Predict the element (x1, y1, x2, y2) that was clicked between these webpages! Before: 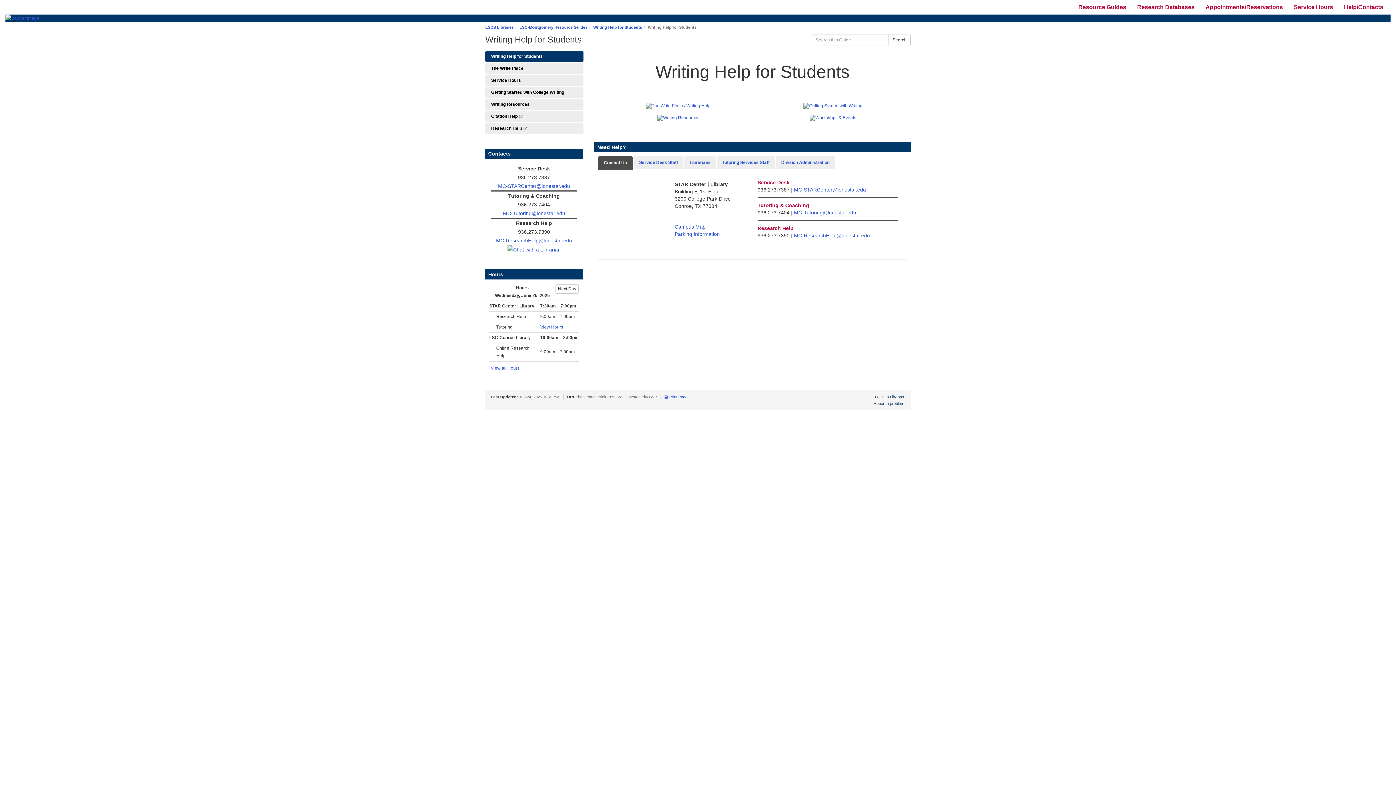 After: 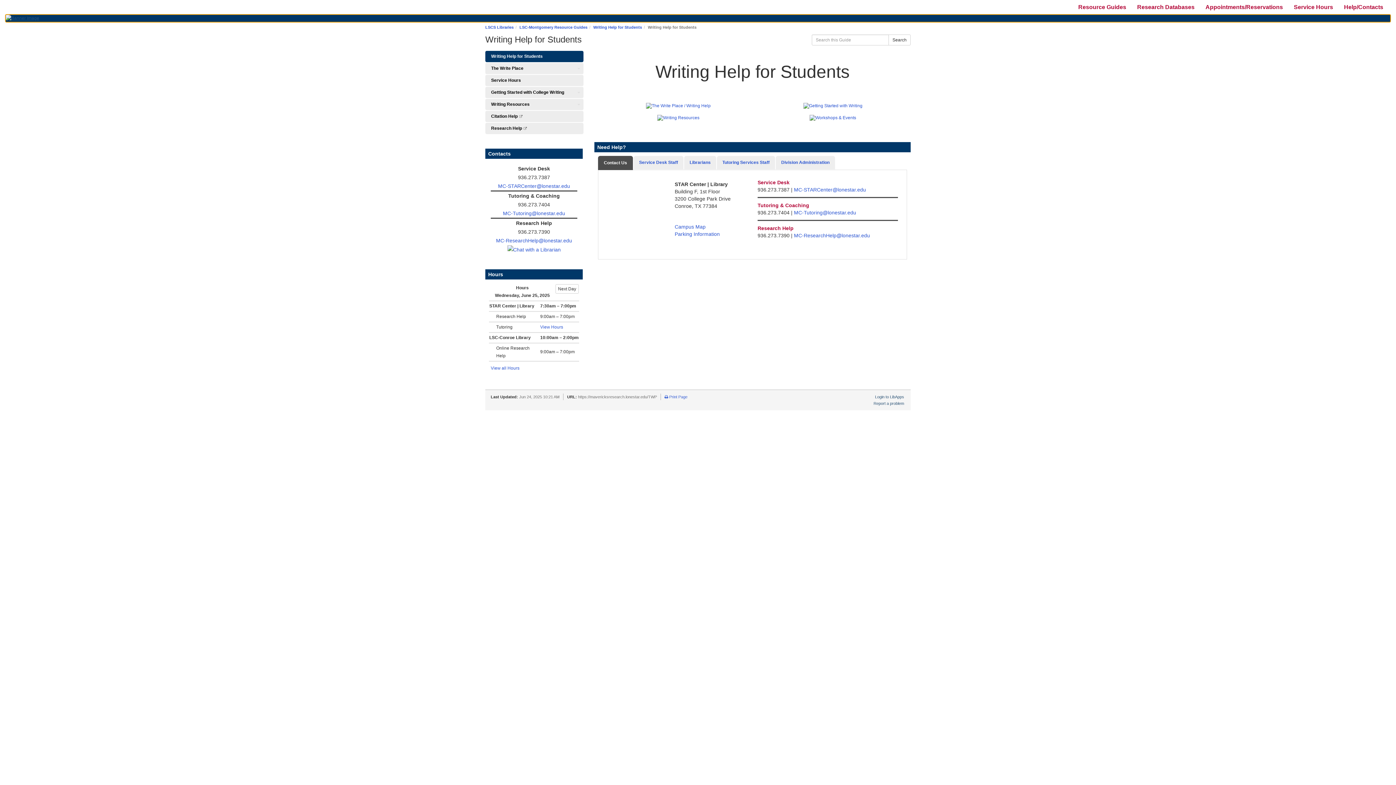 Action: bbox: (5, 14, 1390, 22)